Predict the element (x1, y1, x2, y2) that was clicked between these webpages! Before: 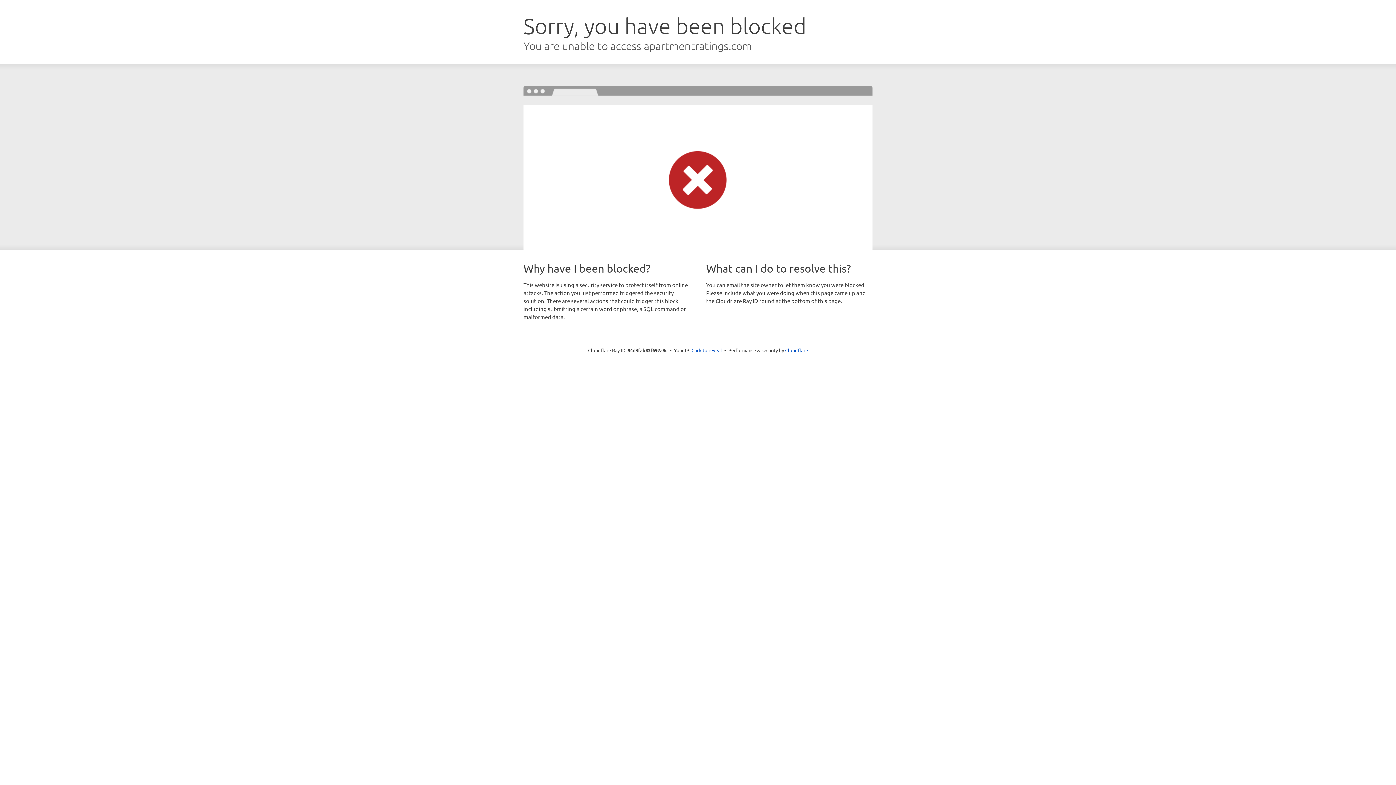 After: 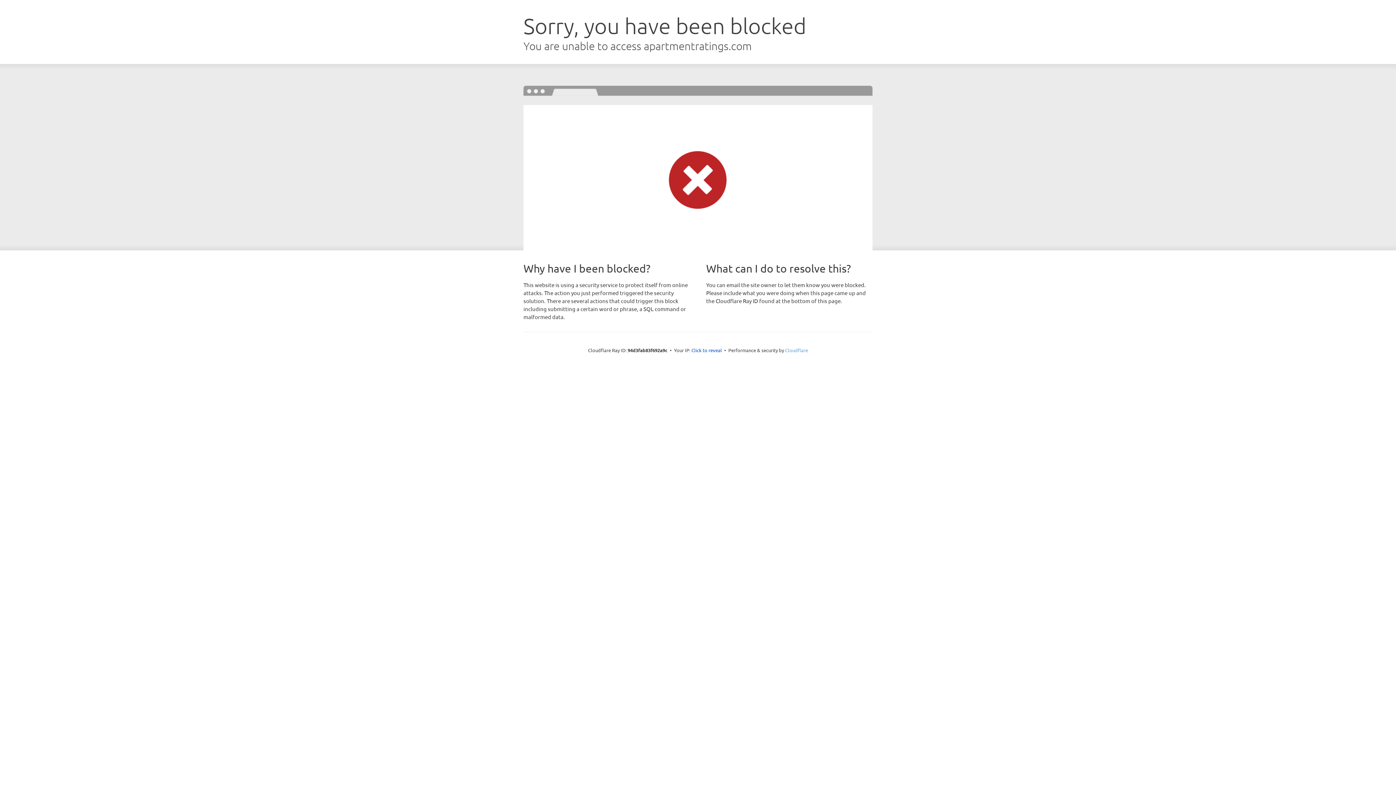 Action: label: Cloudflare bbox: (785, 347, 808, 353)